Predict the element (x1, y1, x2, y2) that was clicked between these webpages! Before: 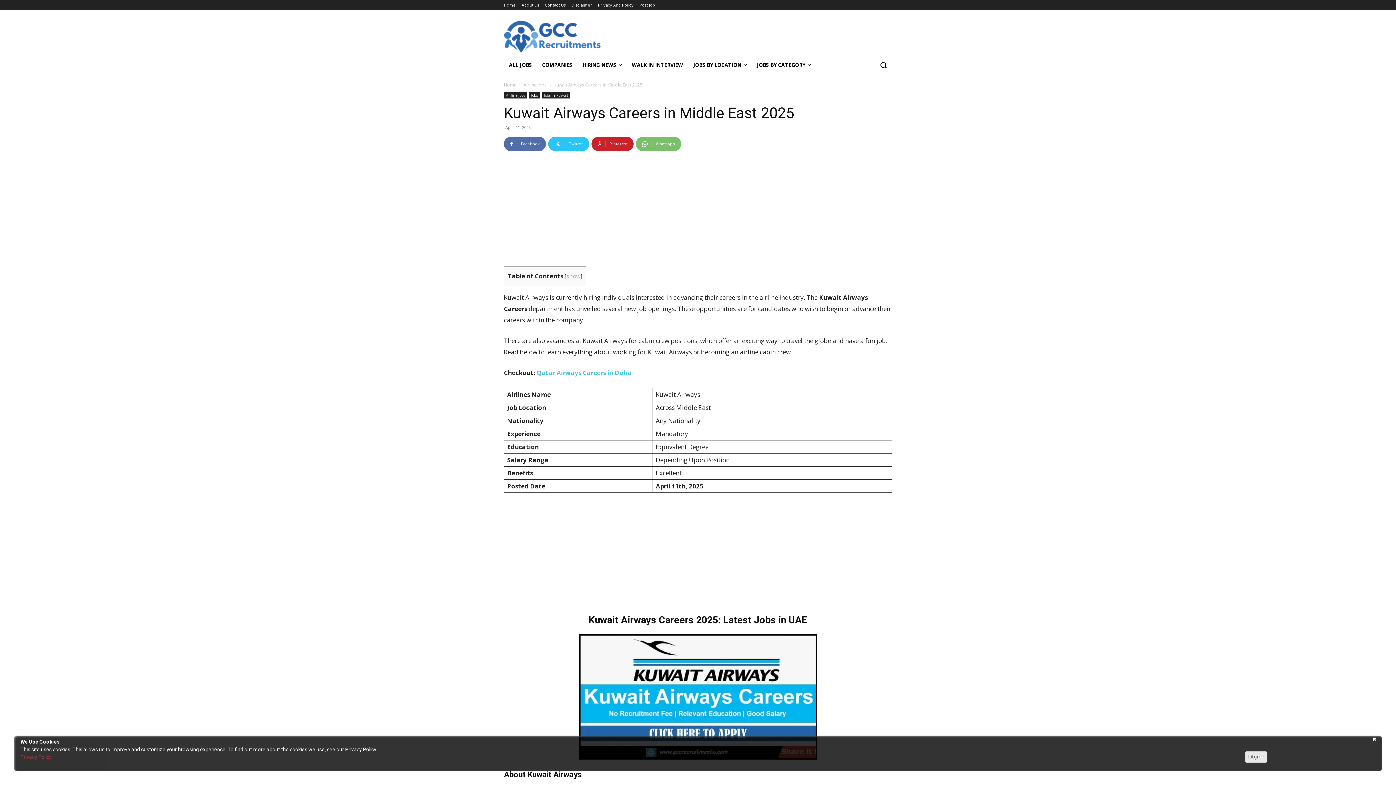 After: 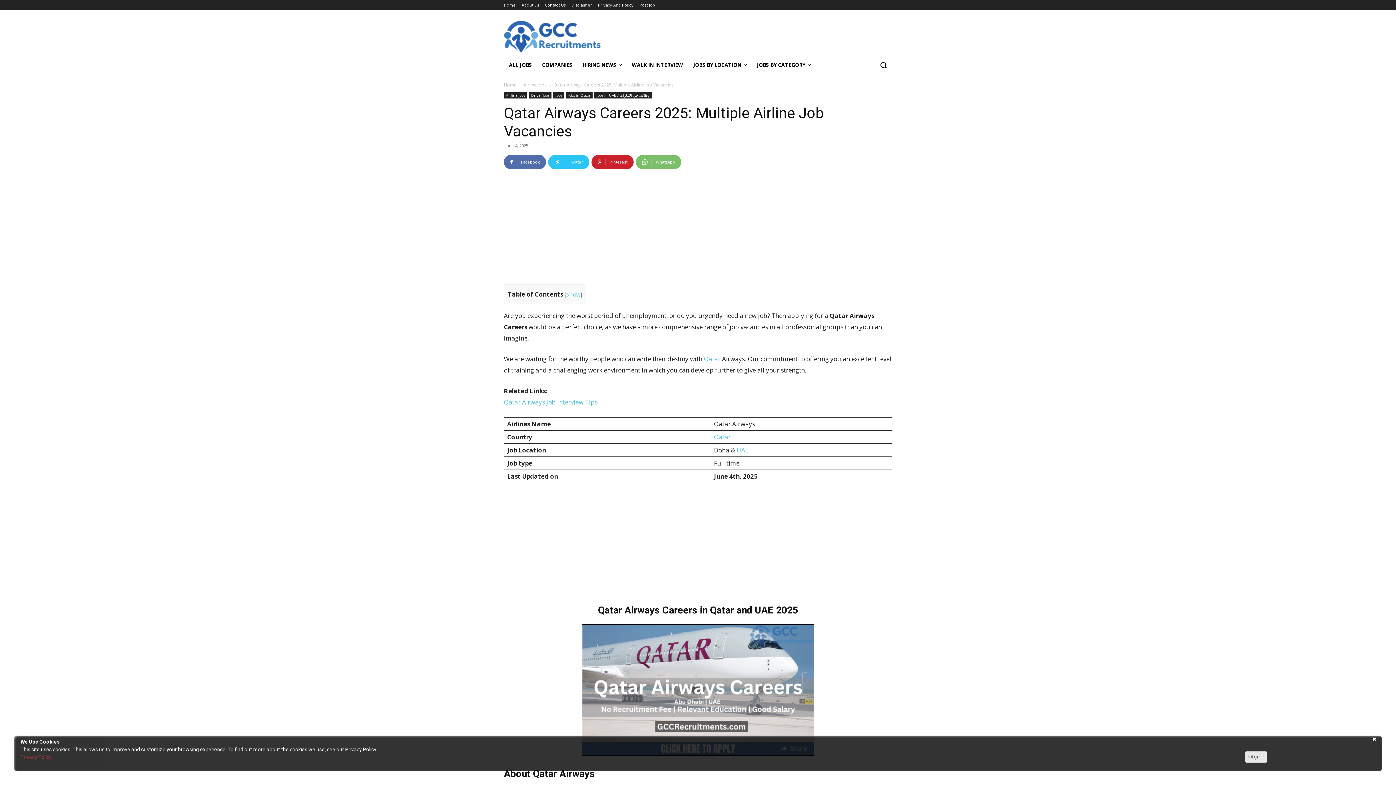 Action: bbox: (536, 368, 631, 377) label: Qatar Airways Careers in Doha